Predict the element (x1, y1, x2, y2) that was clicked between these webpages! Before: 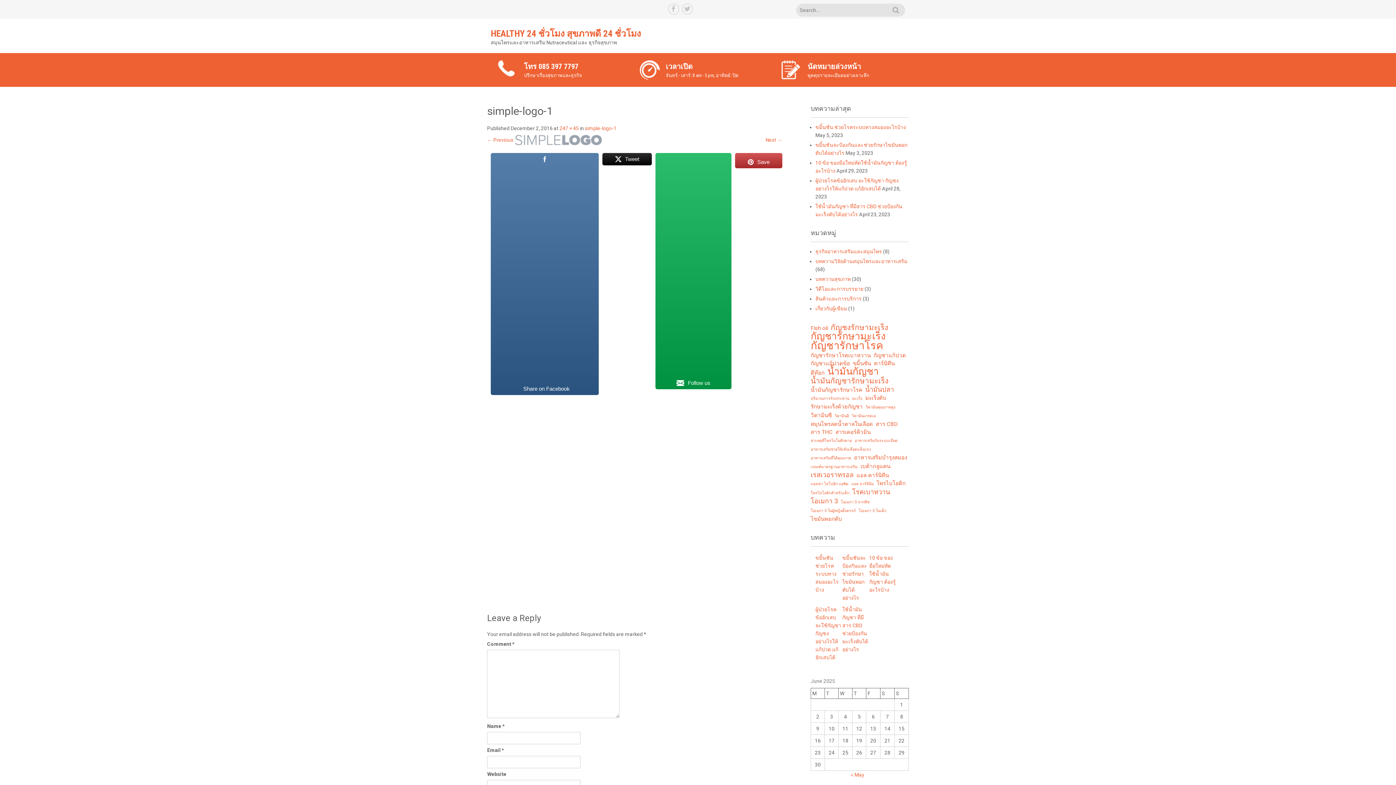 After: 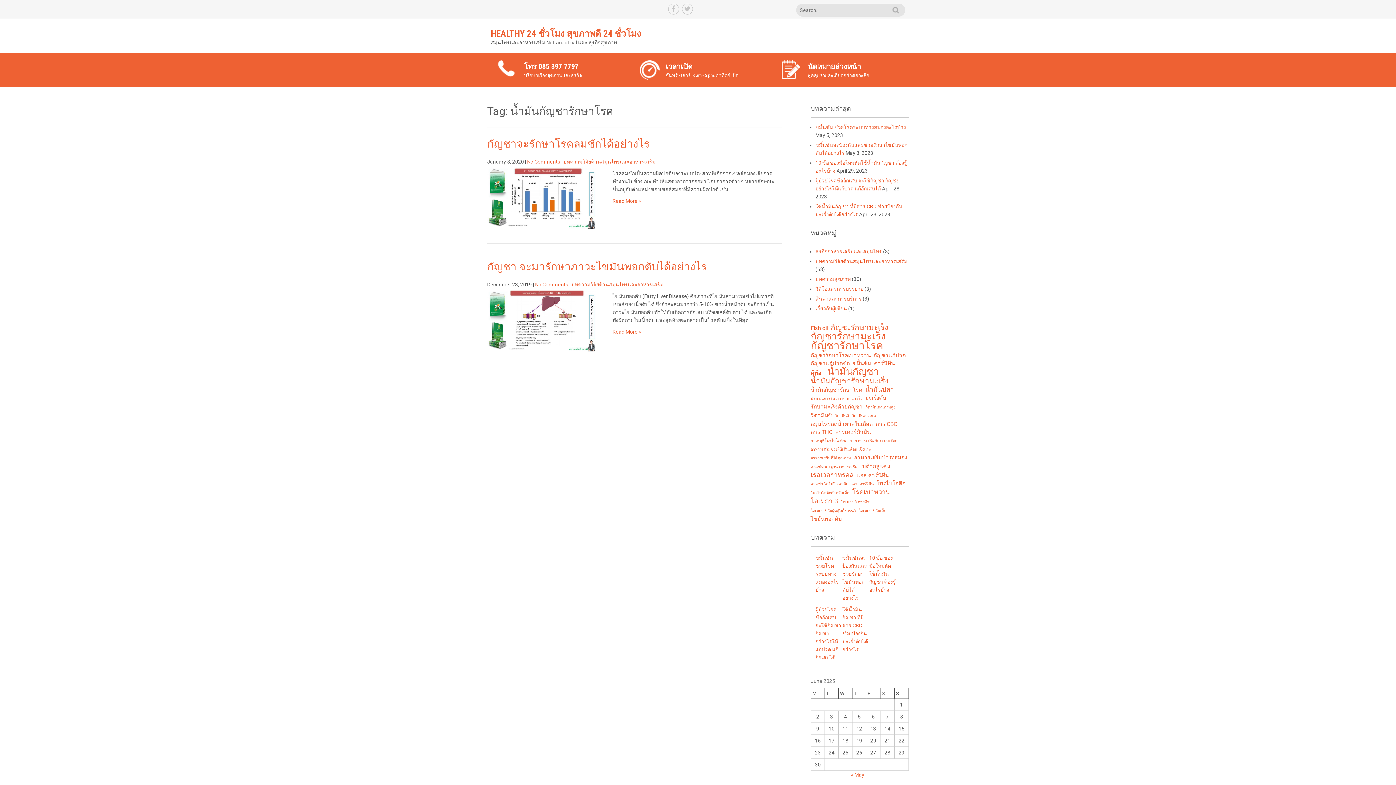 Action: label: น้ำมันกัญชารักษาโรค (2 items) bbox: (810, 386, 862, 394)